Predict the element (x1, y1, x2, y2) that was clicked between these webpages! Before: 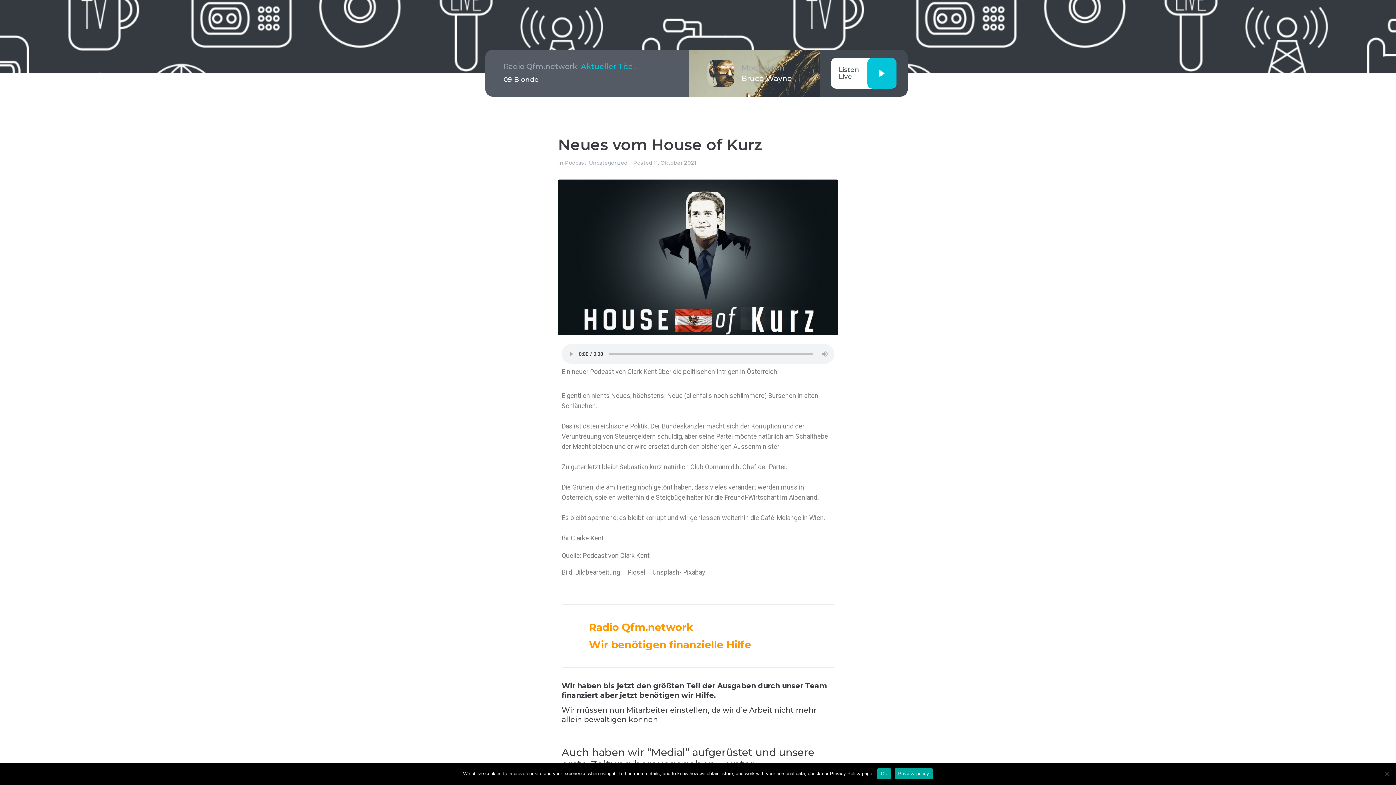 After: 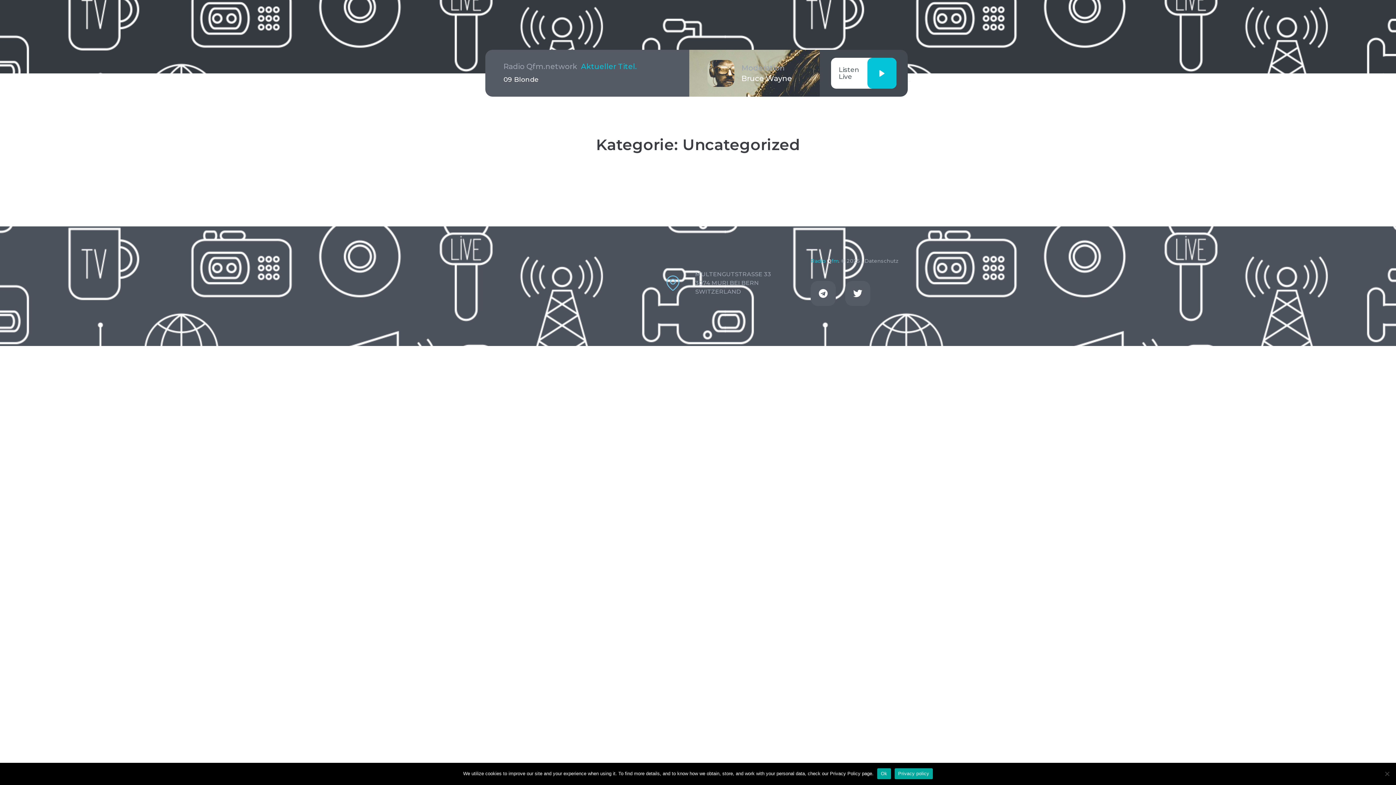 Action: label: Uncategorized bbox: (589, 159, 627, 166)